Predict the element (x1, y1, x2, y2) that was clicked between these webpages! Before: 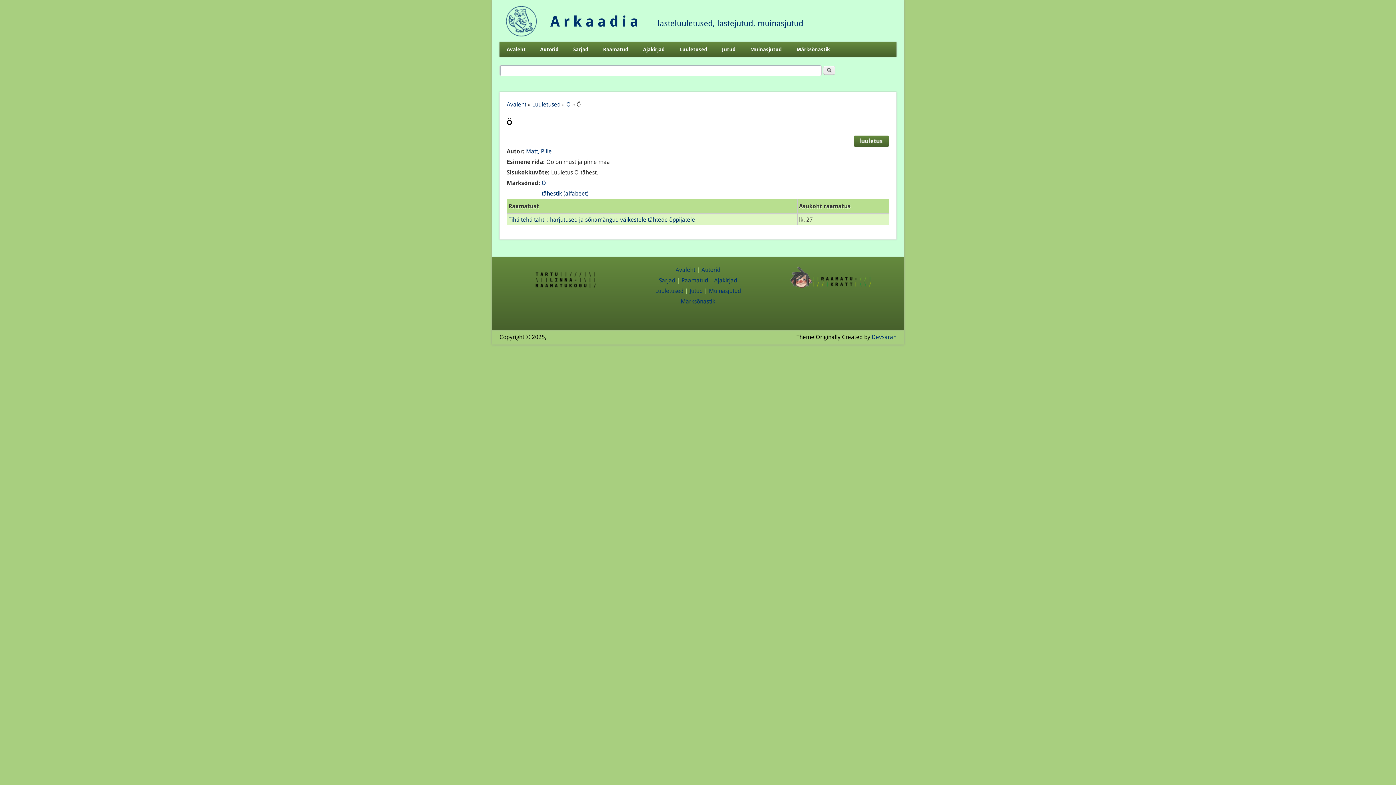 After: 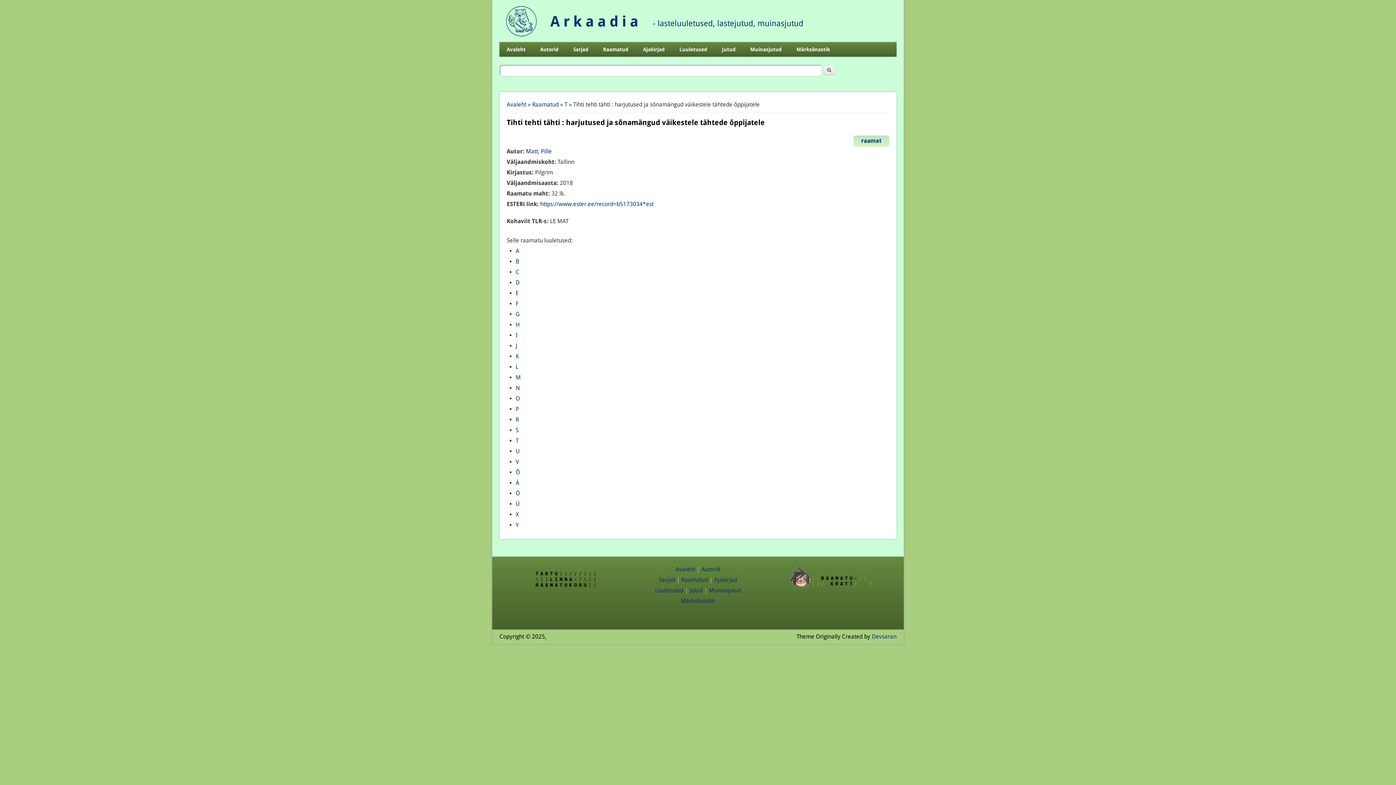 Action: bbox: (508, 216, 695, 223) label: Tihti tehti tähti : harjutused ja sõnamängud väikestele tähtede õppijatele